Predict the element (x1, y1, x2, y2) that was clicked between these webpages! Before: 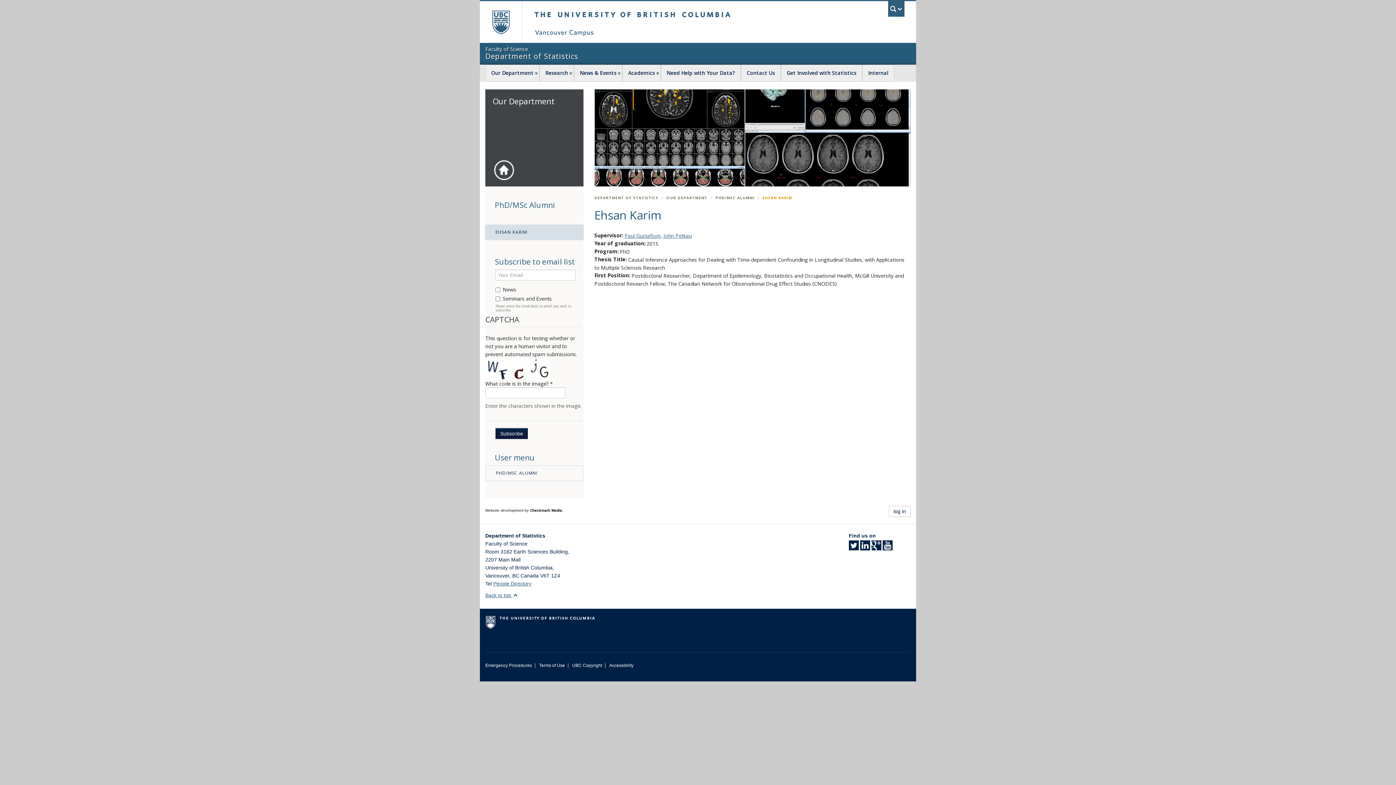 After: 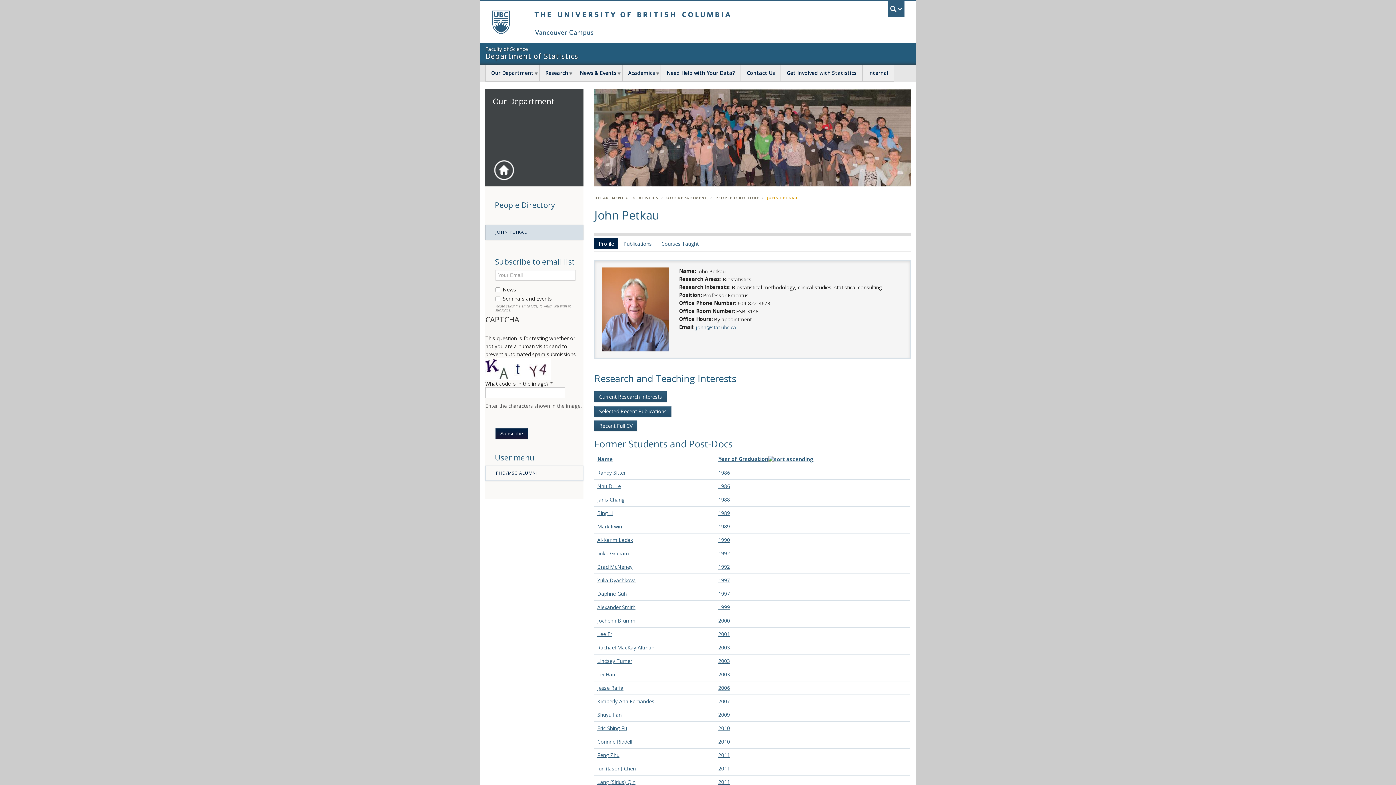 Action: label: John Petkau bbox: (663, 232, 692, 239)